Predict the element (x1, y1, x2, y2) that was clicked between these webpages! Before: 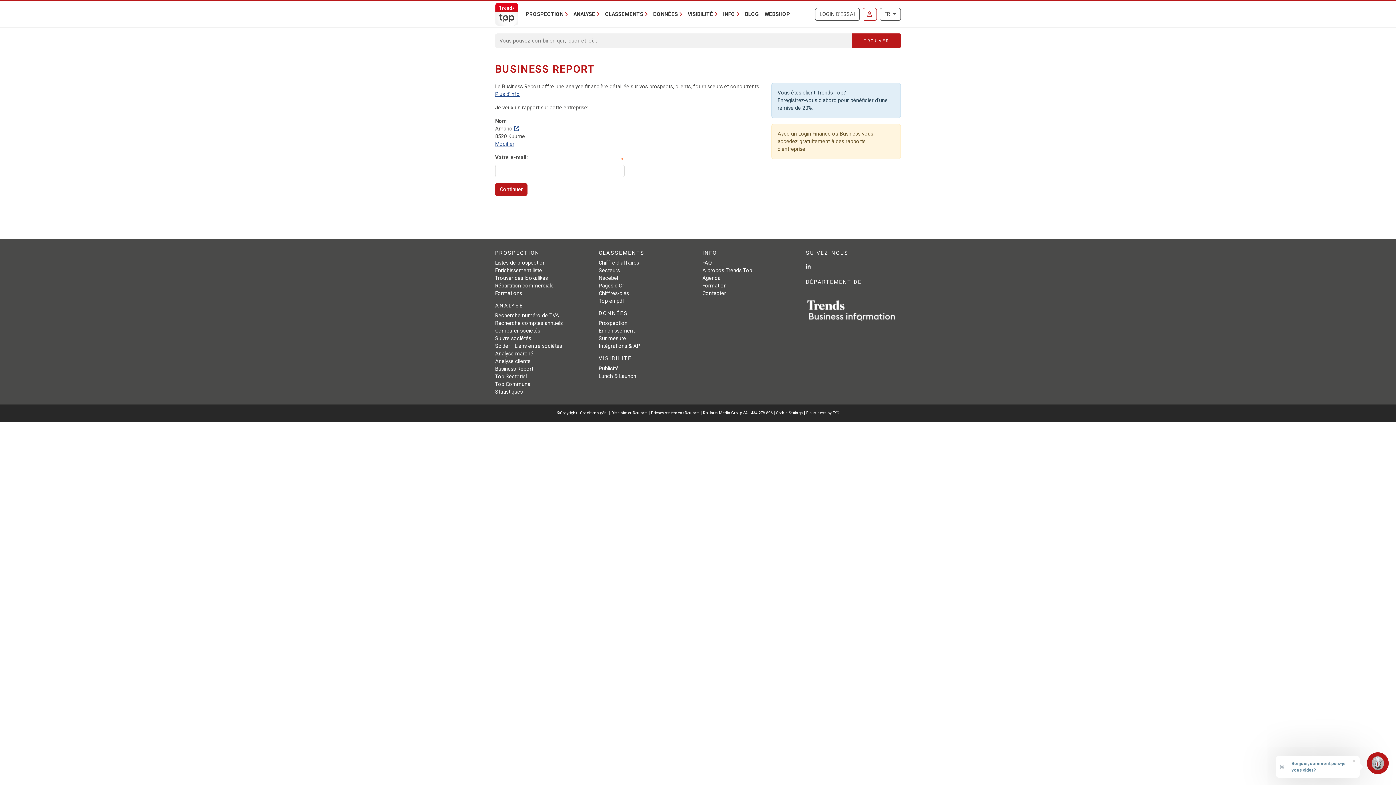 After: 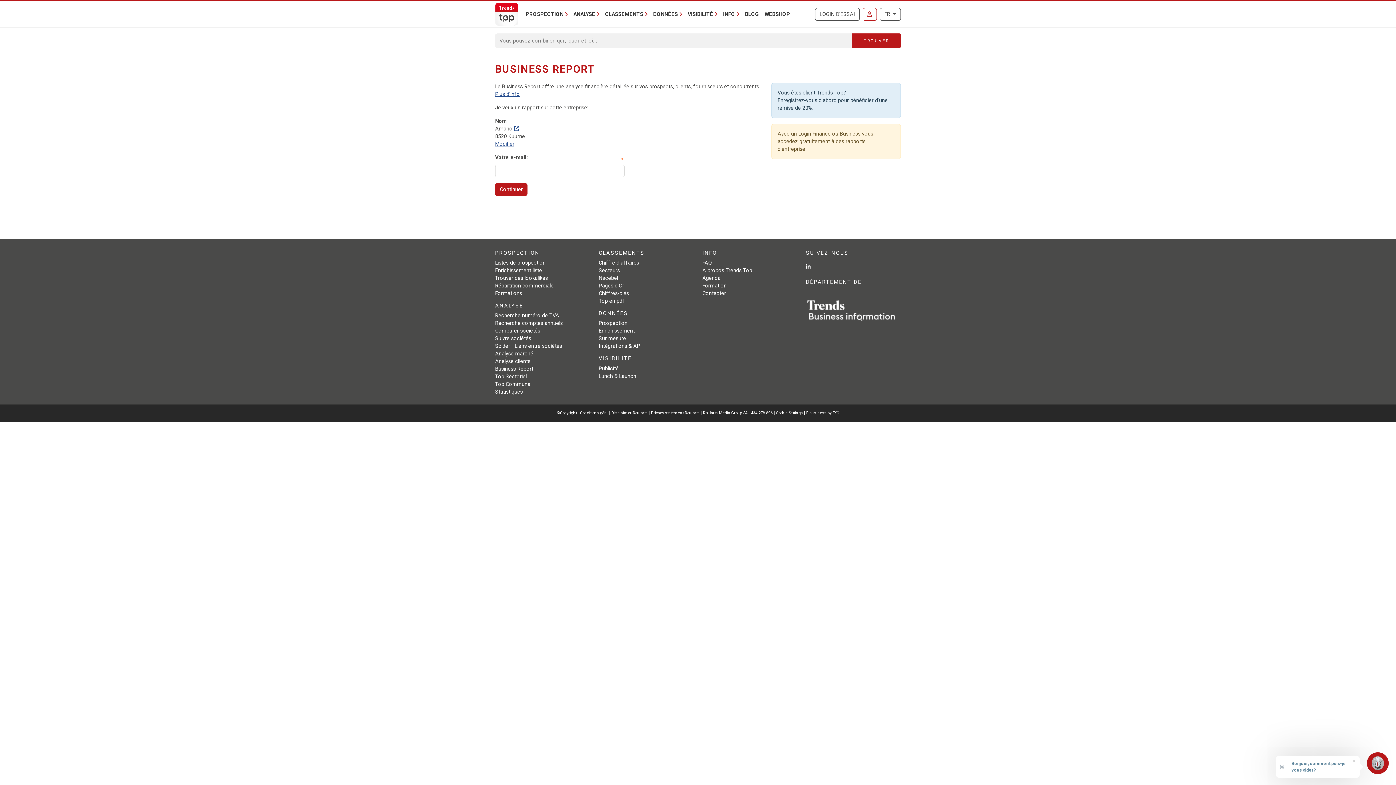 Action: bbox: (703, 411, 774, 415) label: Roularta Media Group SA - 434.278.896 